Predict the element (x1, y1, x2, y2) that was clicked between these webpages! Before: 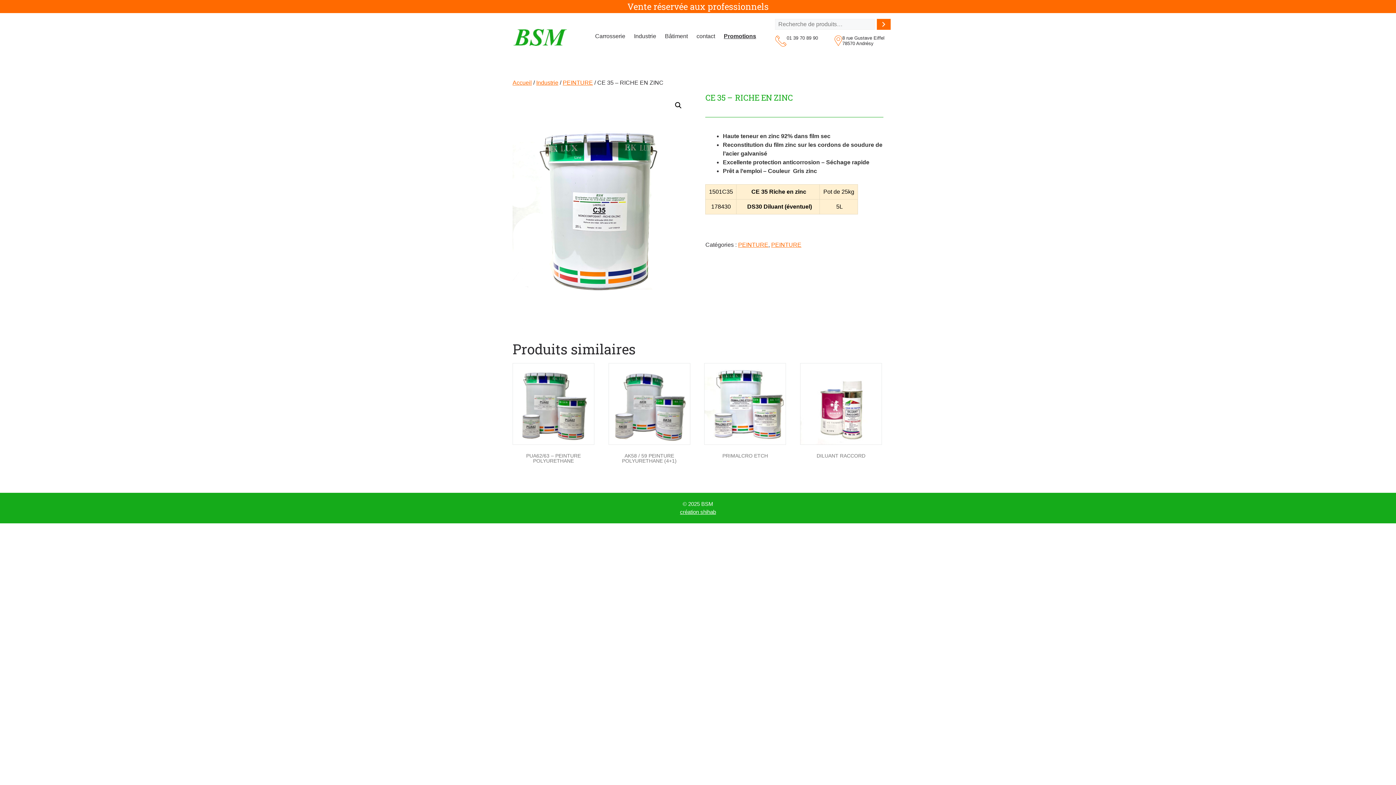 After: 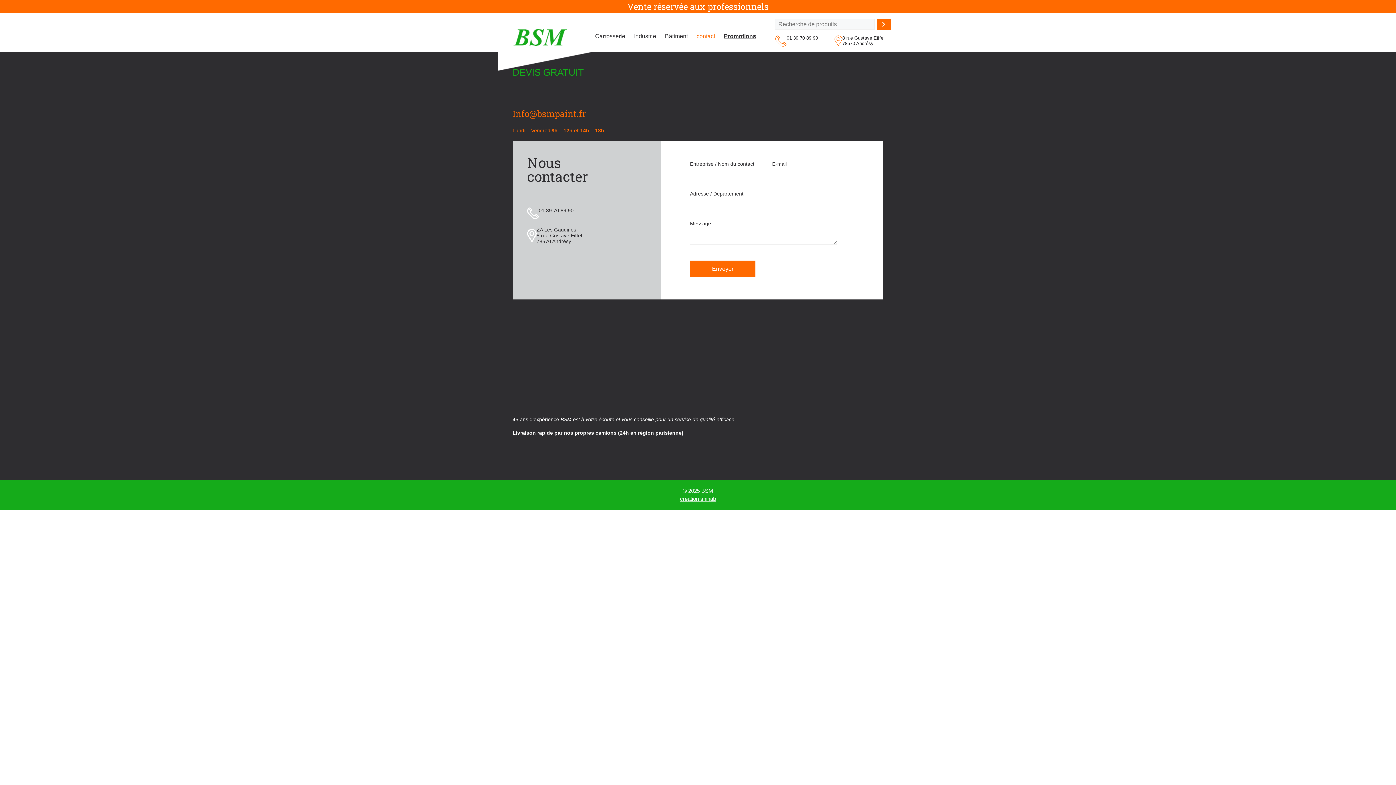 Action: bbox: (692, 25, 719, 47) label: contact